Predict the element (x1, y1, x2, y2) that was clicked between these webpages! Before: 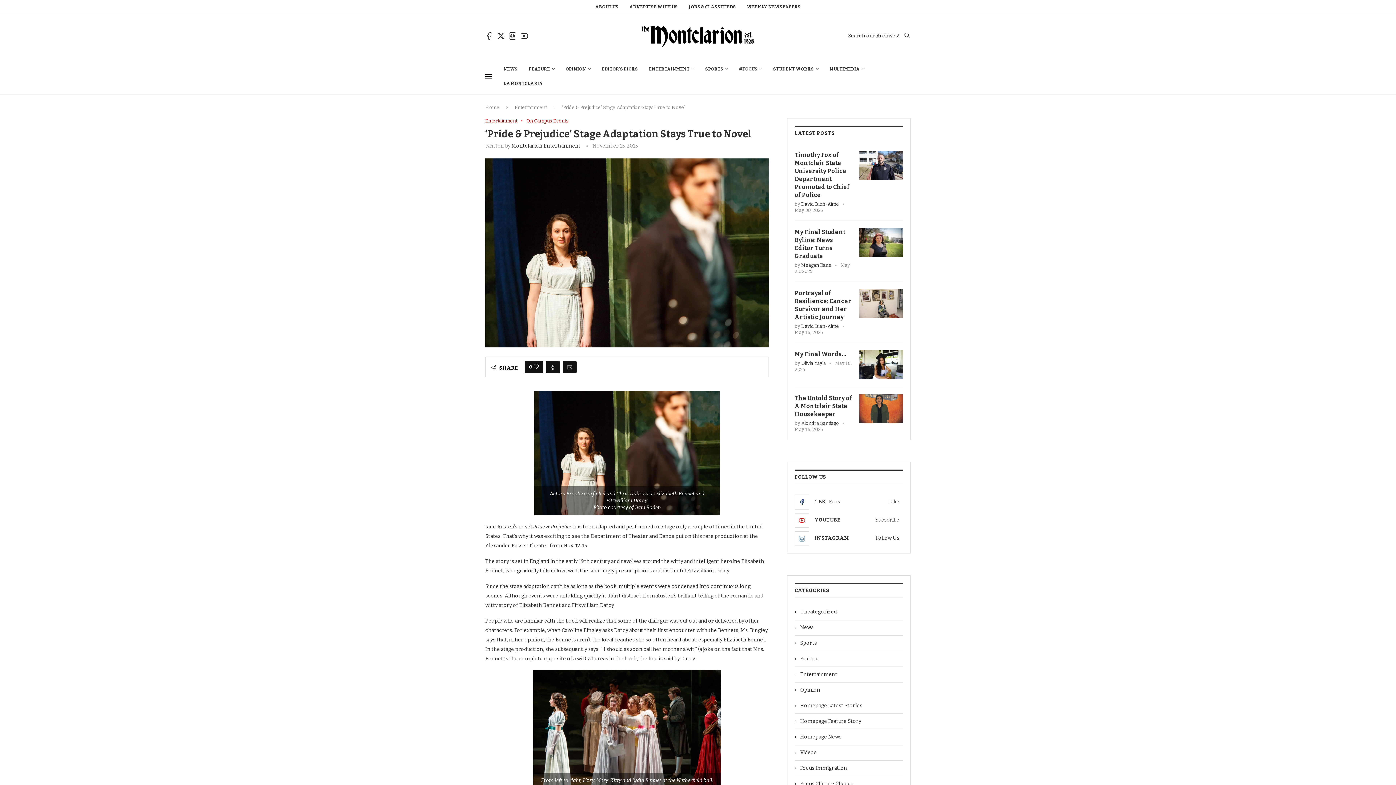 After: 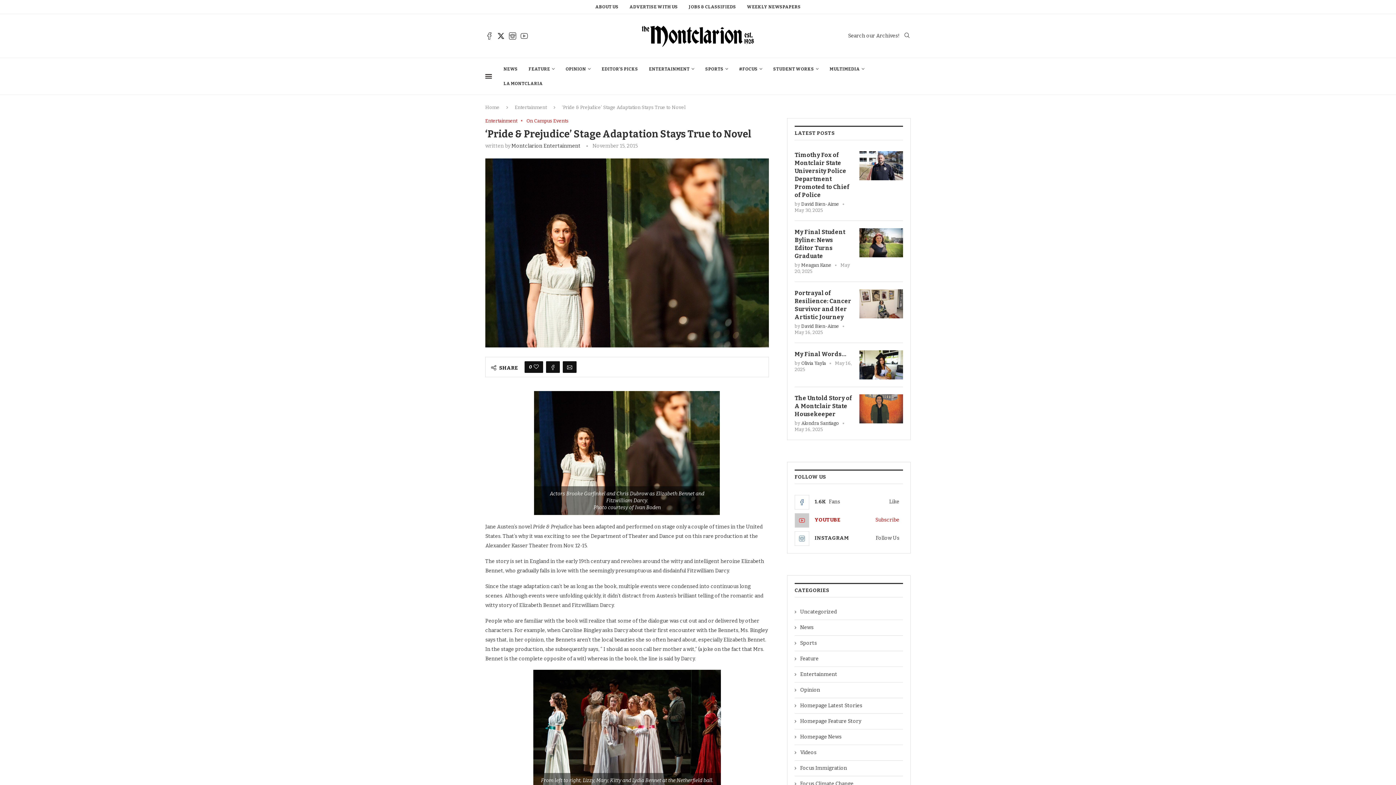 Action: label: YOUTUBE
Subscribe bbox: (794, 513, 903, 527)